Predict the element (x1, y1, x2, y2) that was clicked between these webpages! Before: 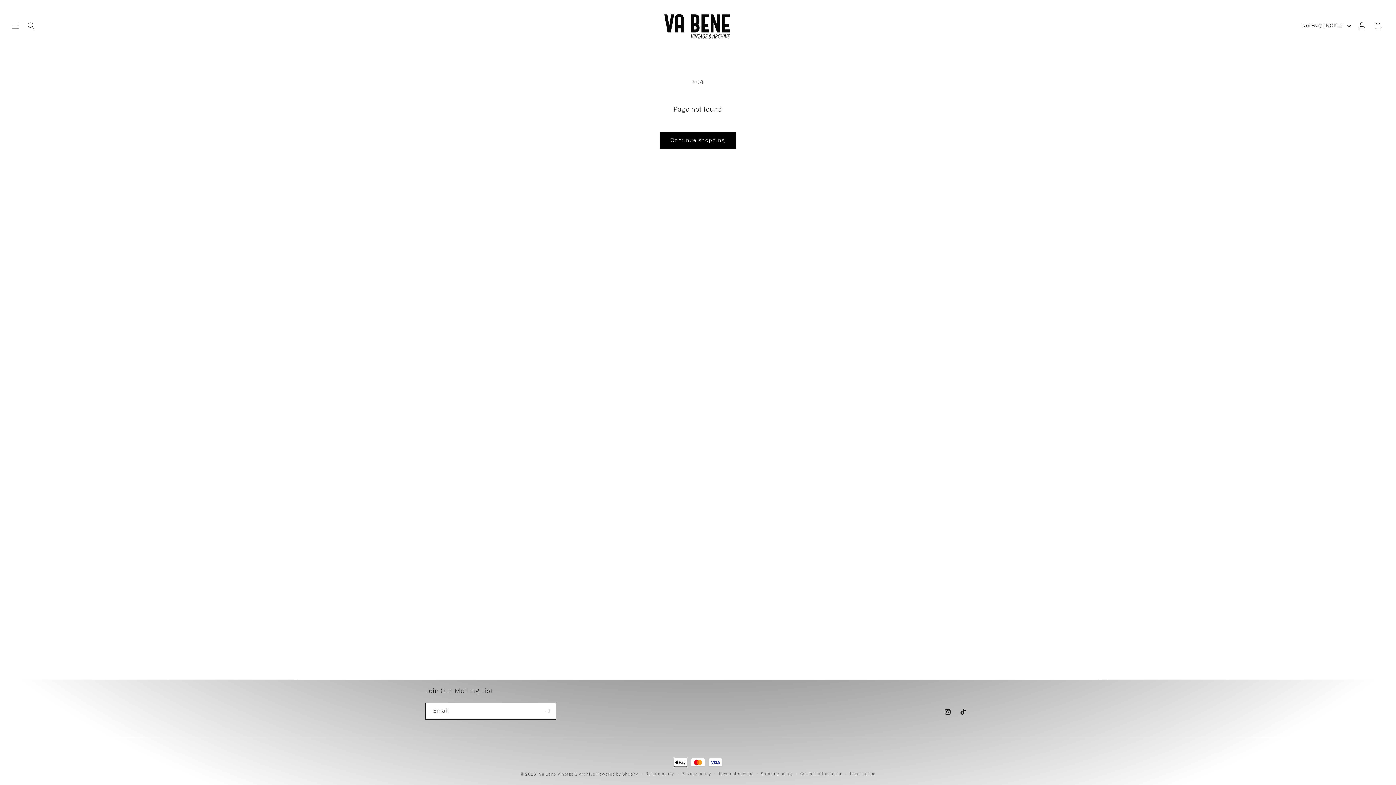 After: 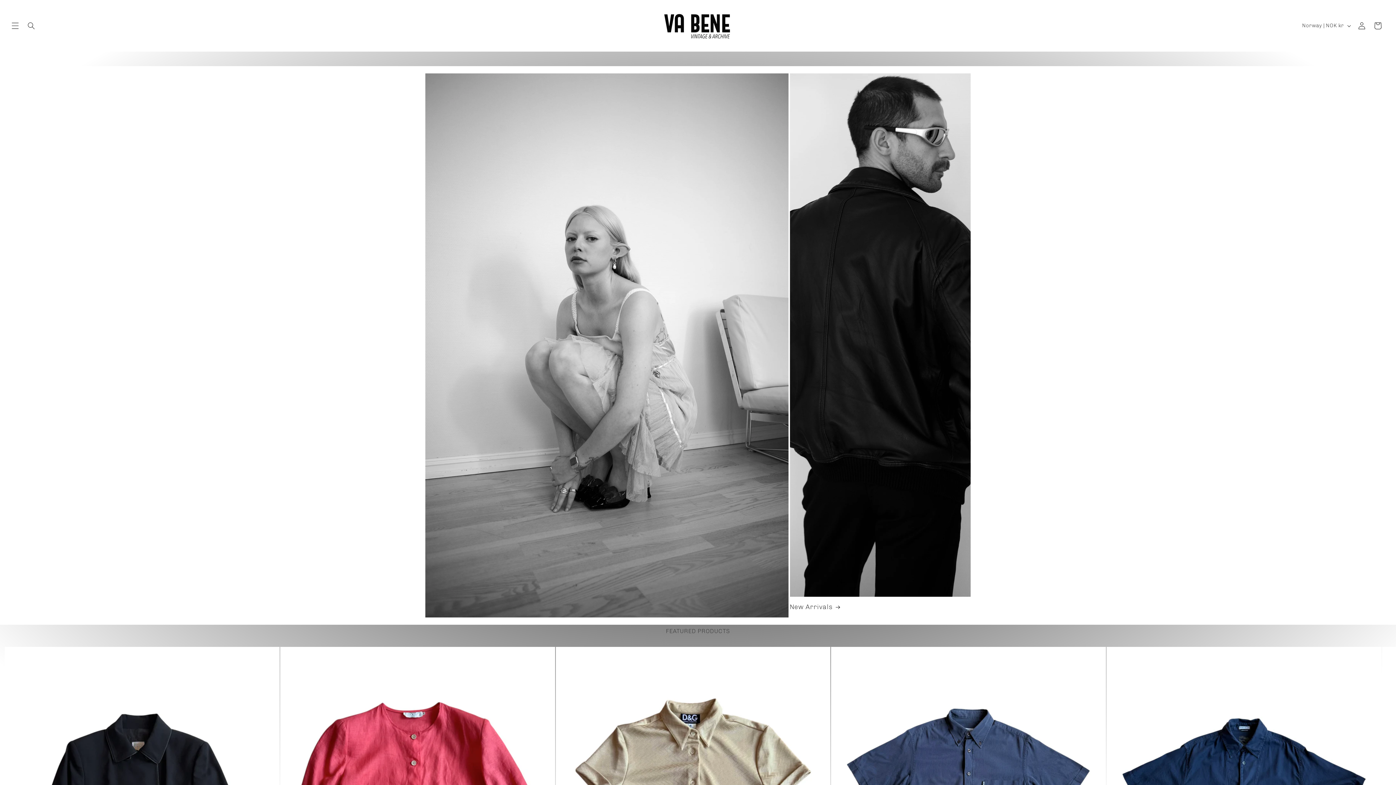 Action: bbox: (539, 772, 595, 777) label: Va Bene Vintage & Archive